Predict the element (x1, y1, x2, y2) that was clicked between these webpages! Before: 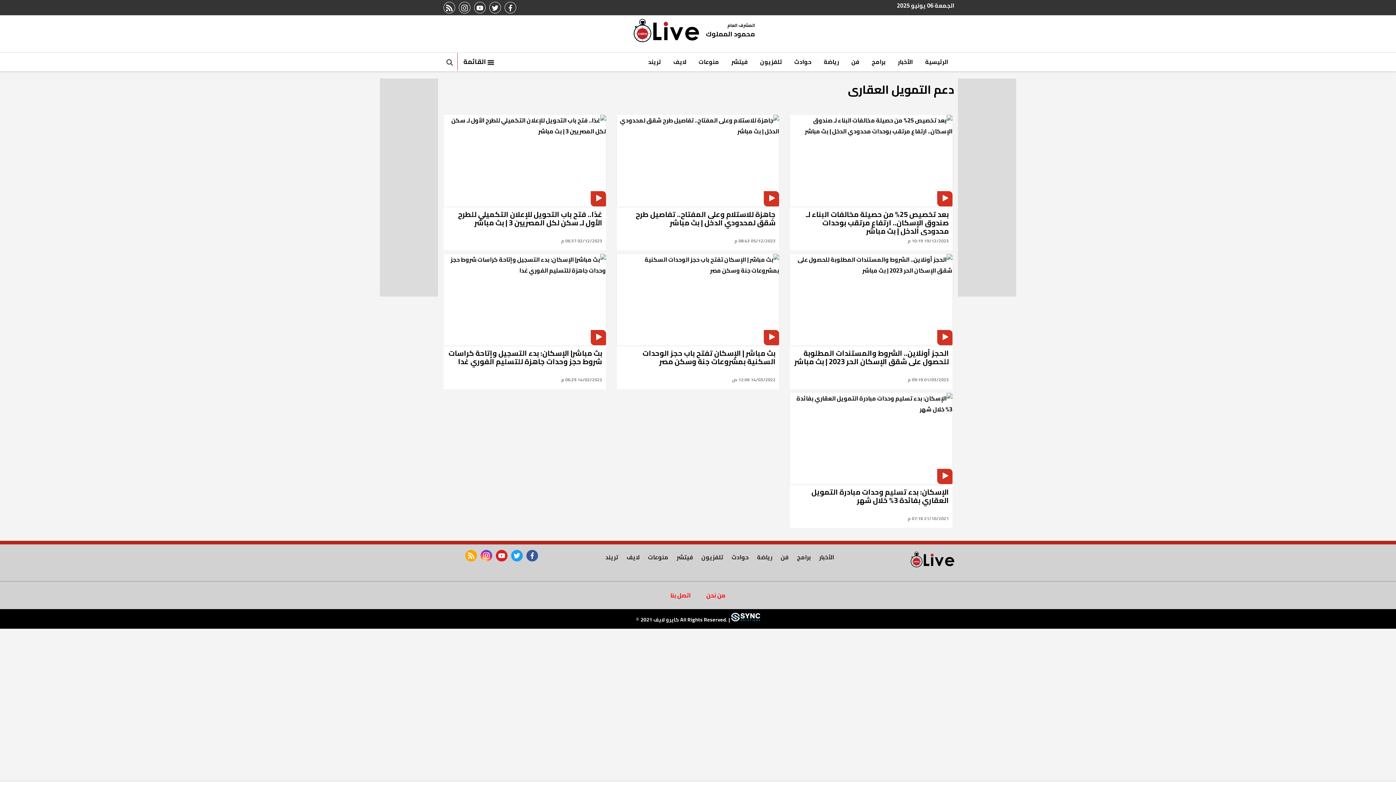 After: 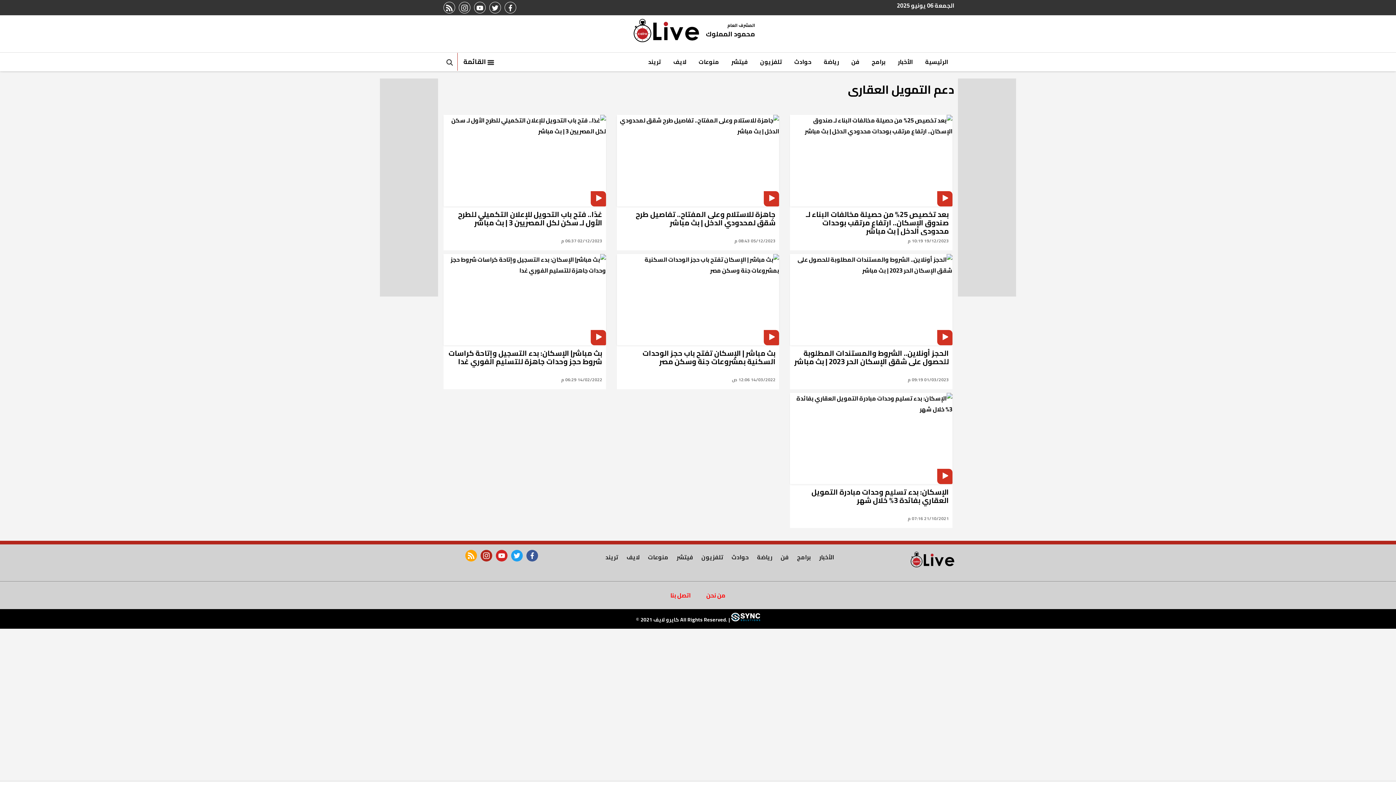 Action: label: instagram bbox: (480, 550, 492, 561)